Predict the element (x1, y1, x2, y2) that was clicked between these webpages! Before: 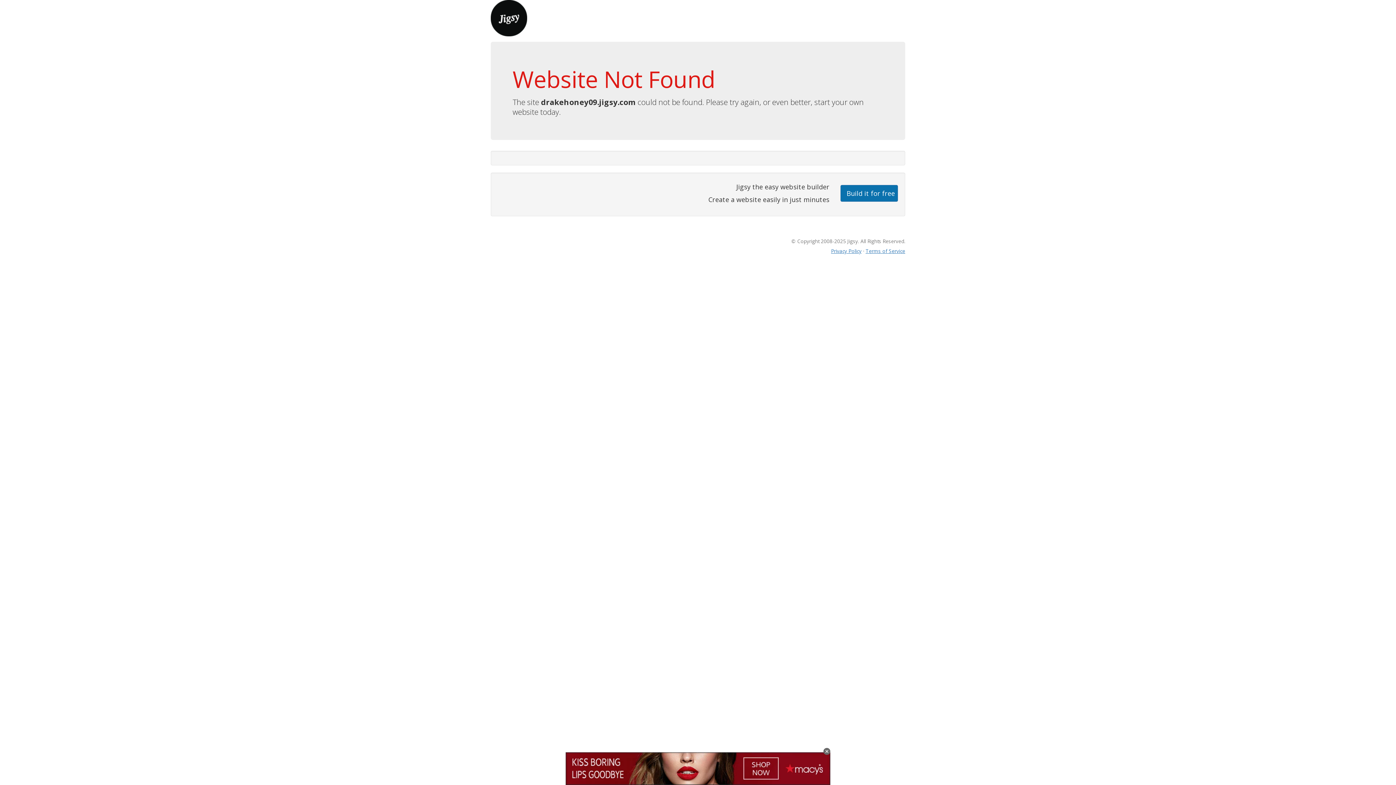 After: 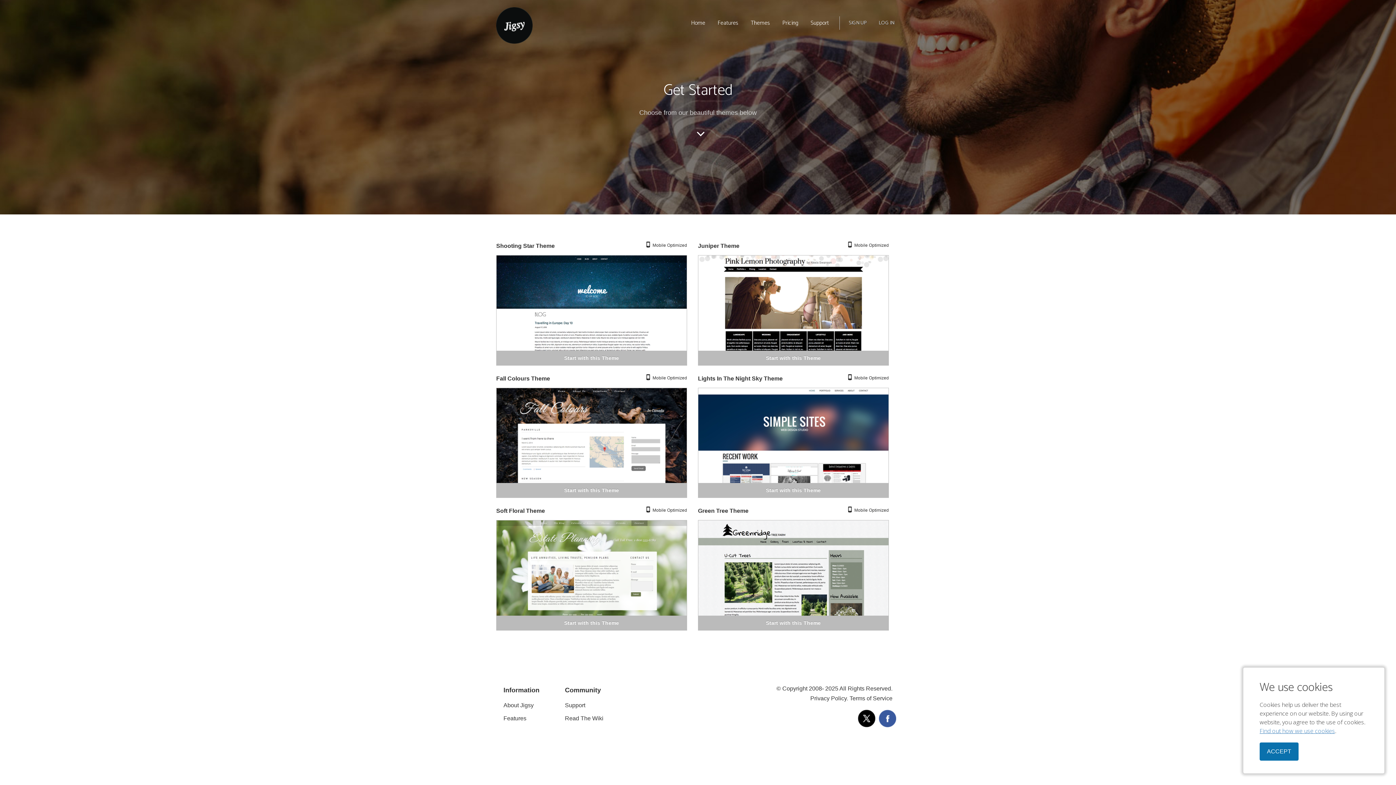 Action: label: Build it for free bbox: (840, 184, 898, 201)